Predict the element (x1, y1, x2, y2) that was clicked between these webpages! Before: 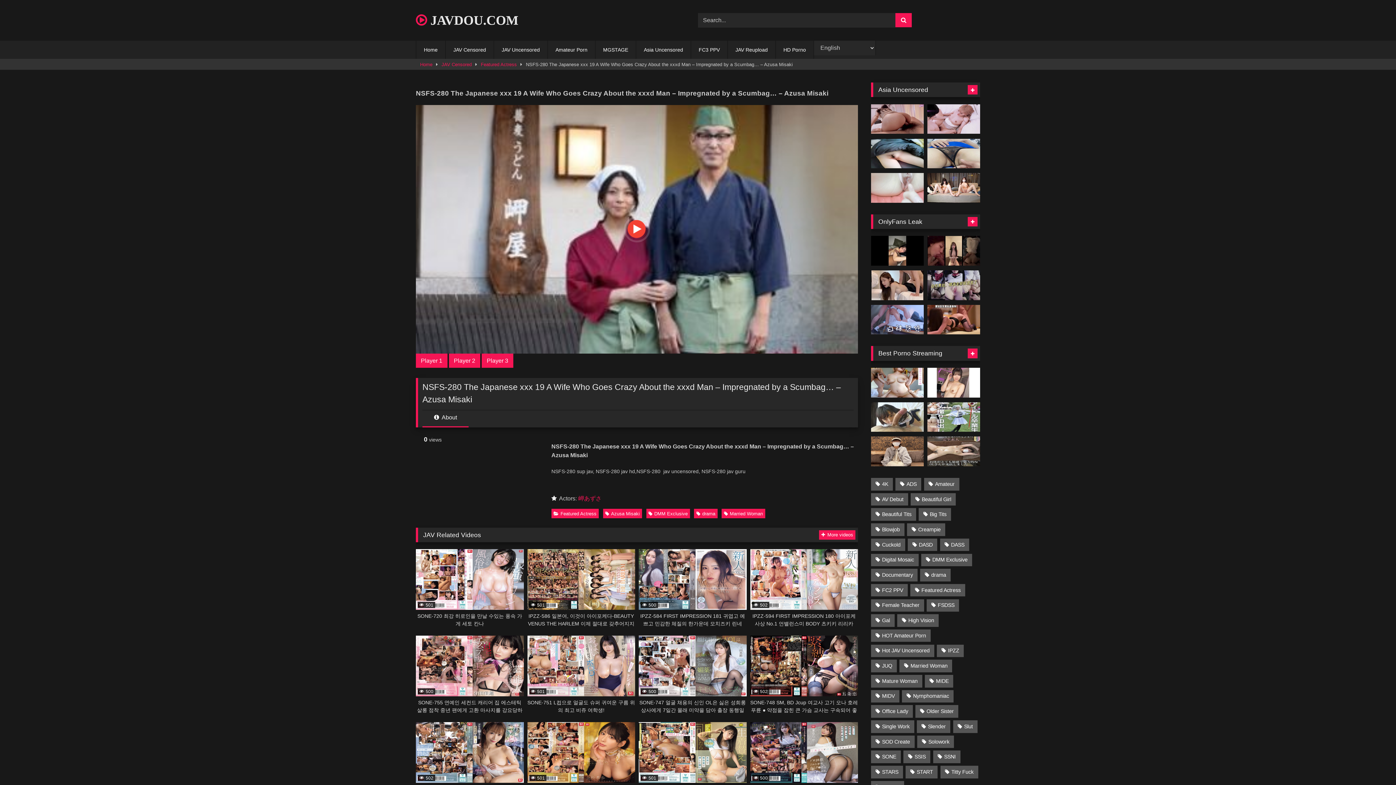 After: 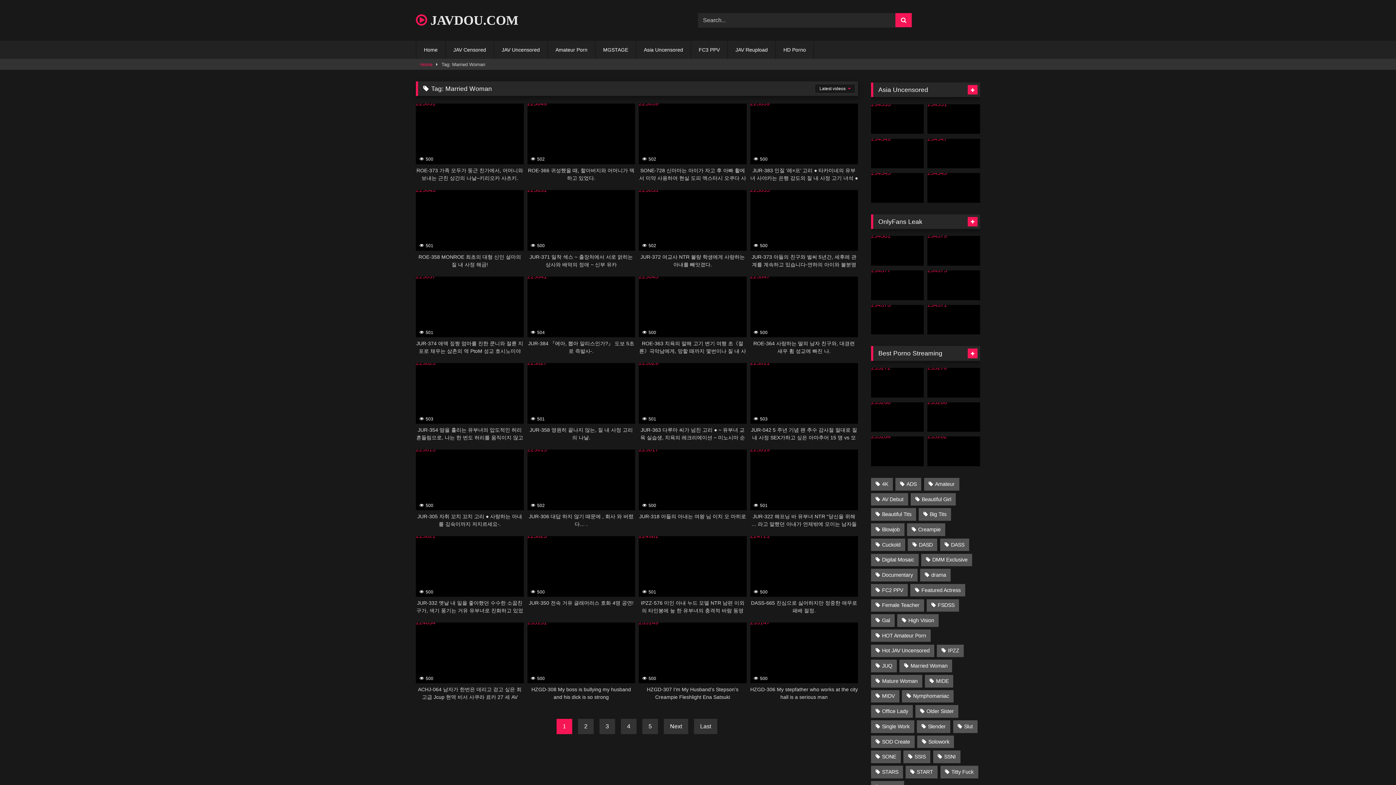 Action: bbox: (721, 509, 765, 518) label: Married Woman